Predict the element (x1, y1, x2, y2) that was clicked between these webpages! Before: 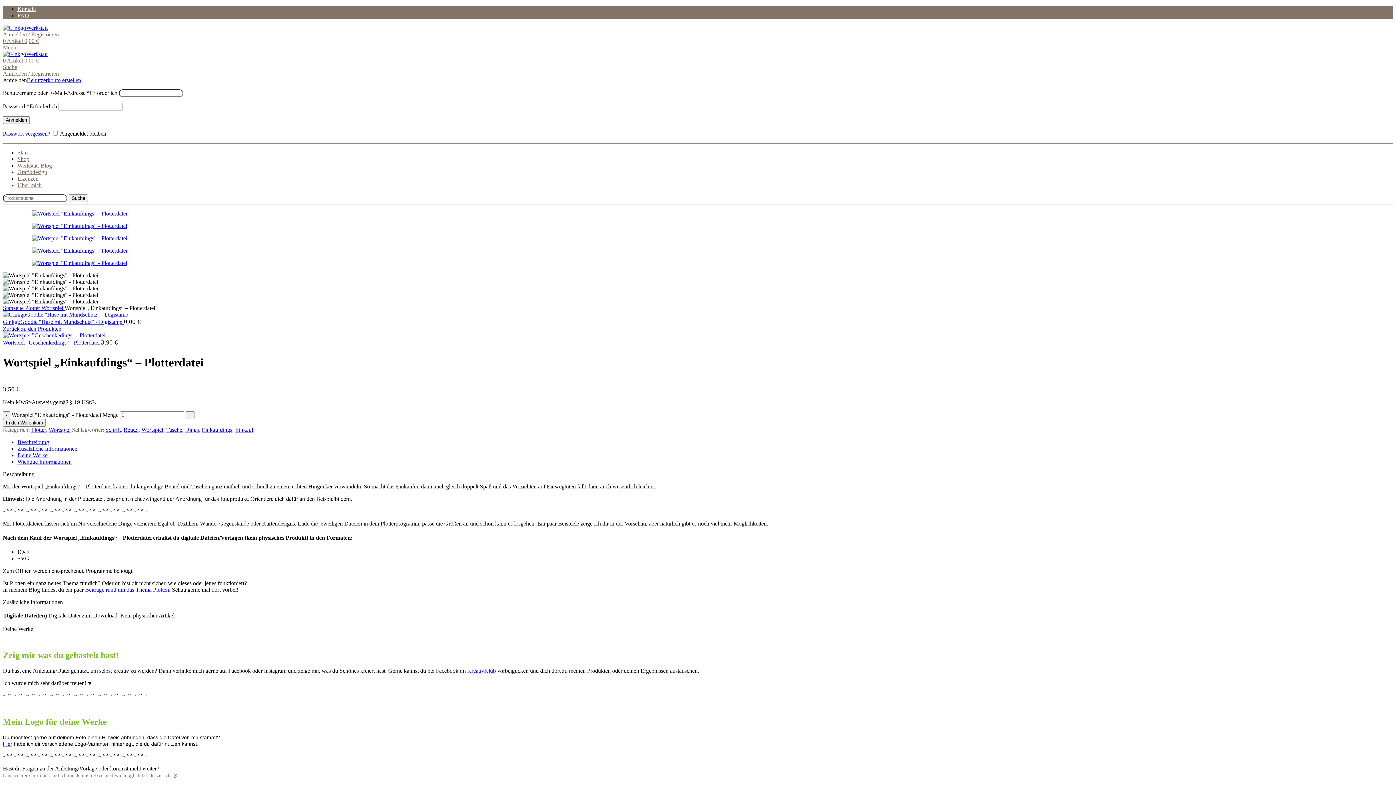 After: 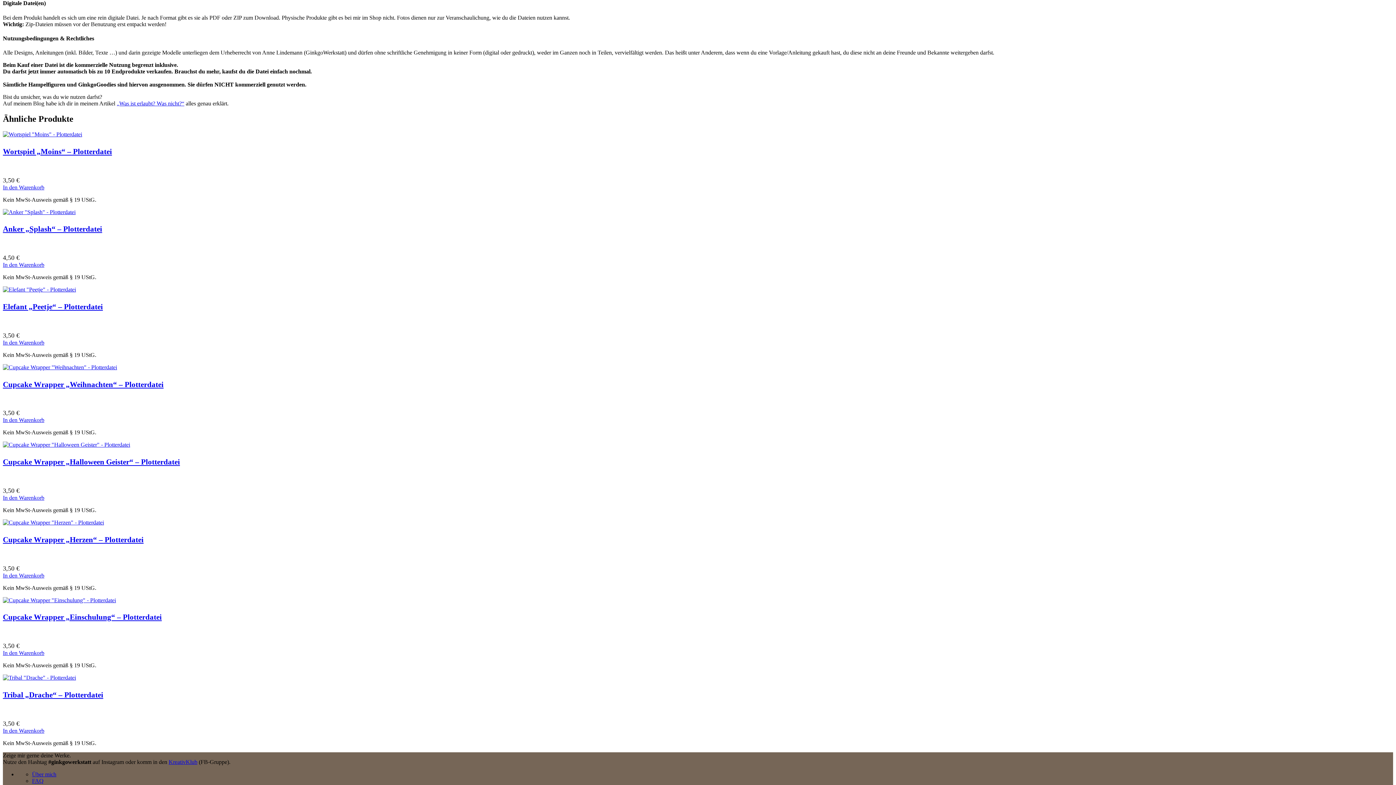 Action: label: Wichtige Informationen bbox: (17, 458, 71, 465)